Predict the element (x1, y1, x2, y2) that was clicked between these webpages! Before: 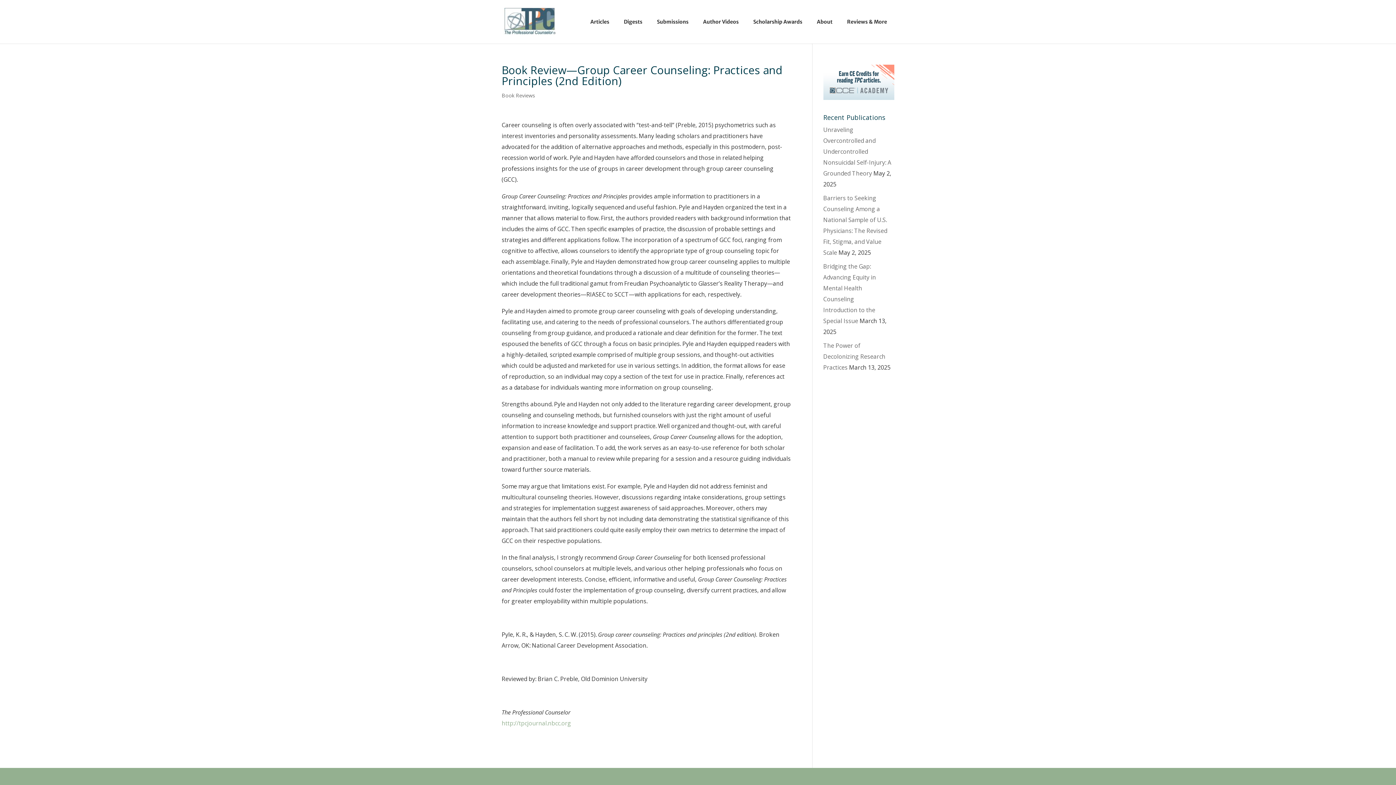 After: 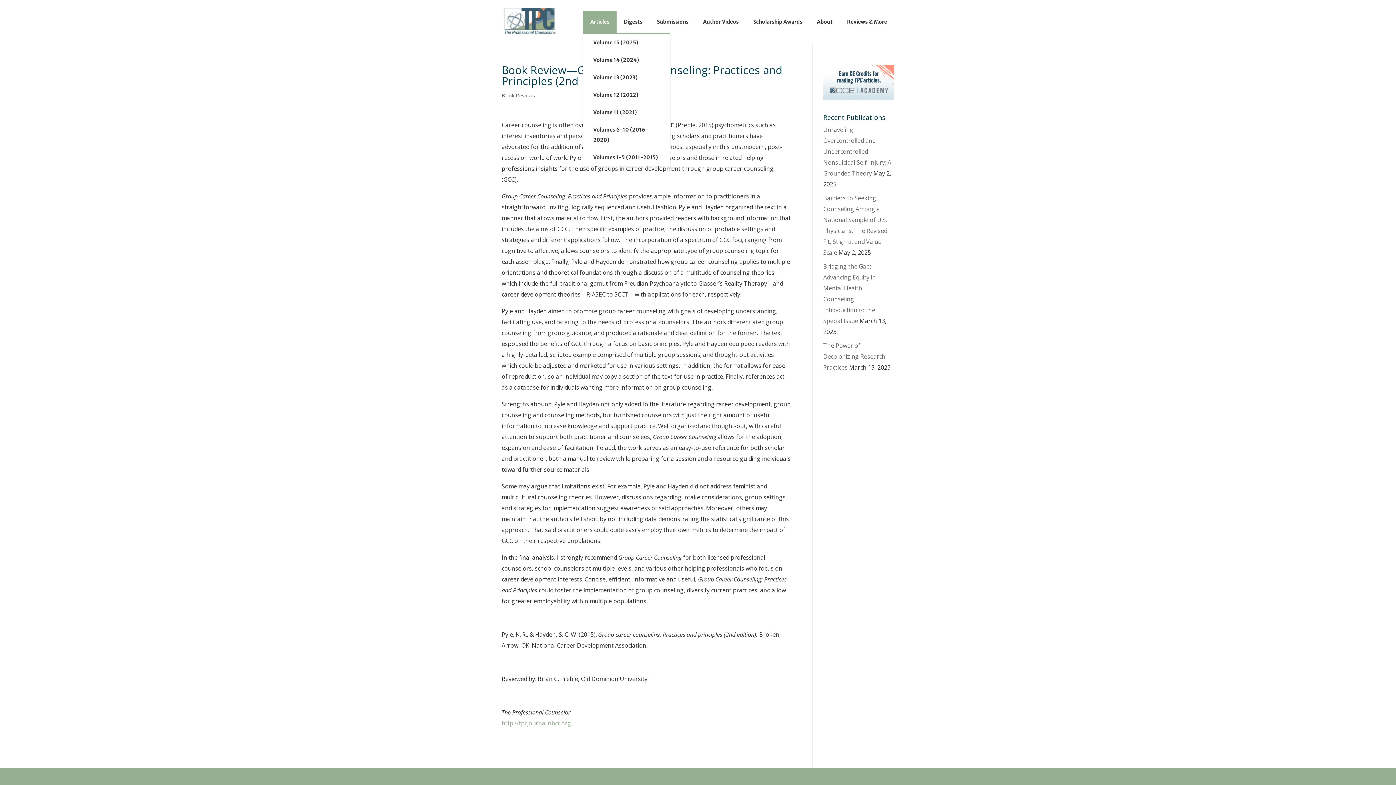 Action: bbox: (583, 10, 616, 32) label: Articles